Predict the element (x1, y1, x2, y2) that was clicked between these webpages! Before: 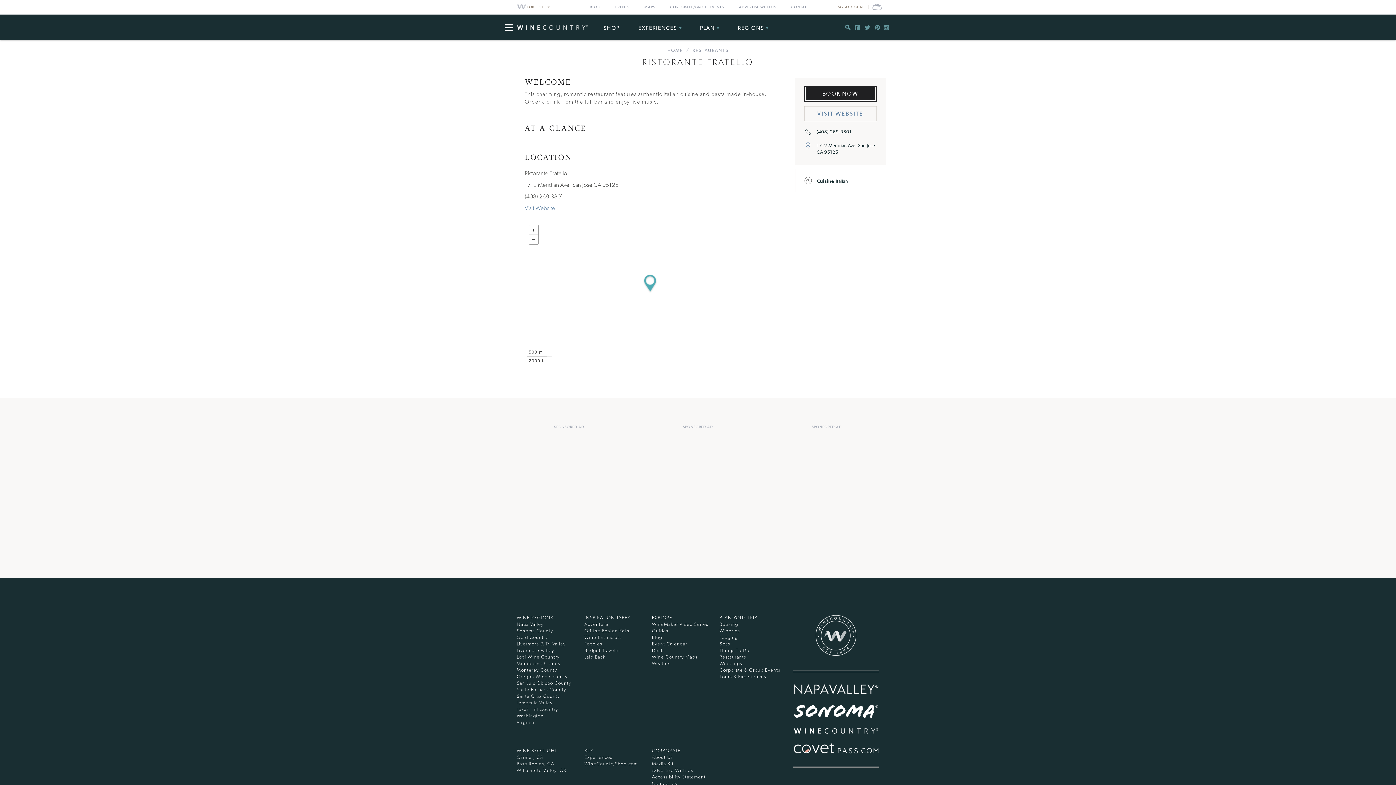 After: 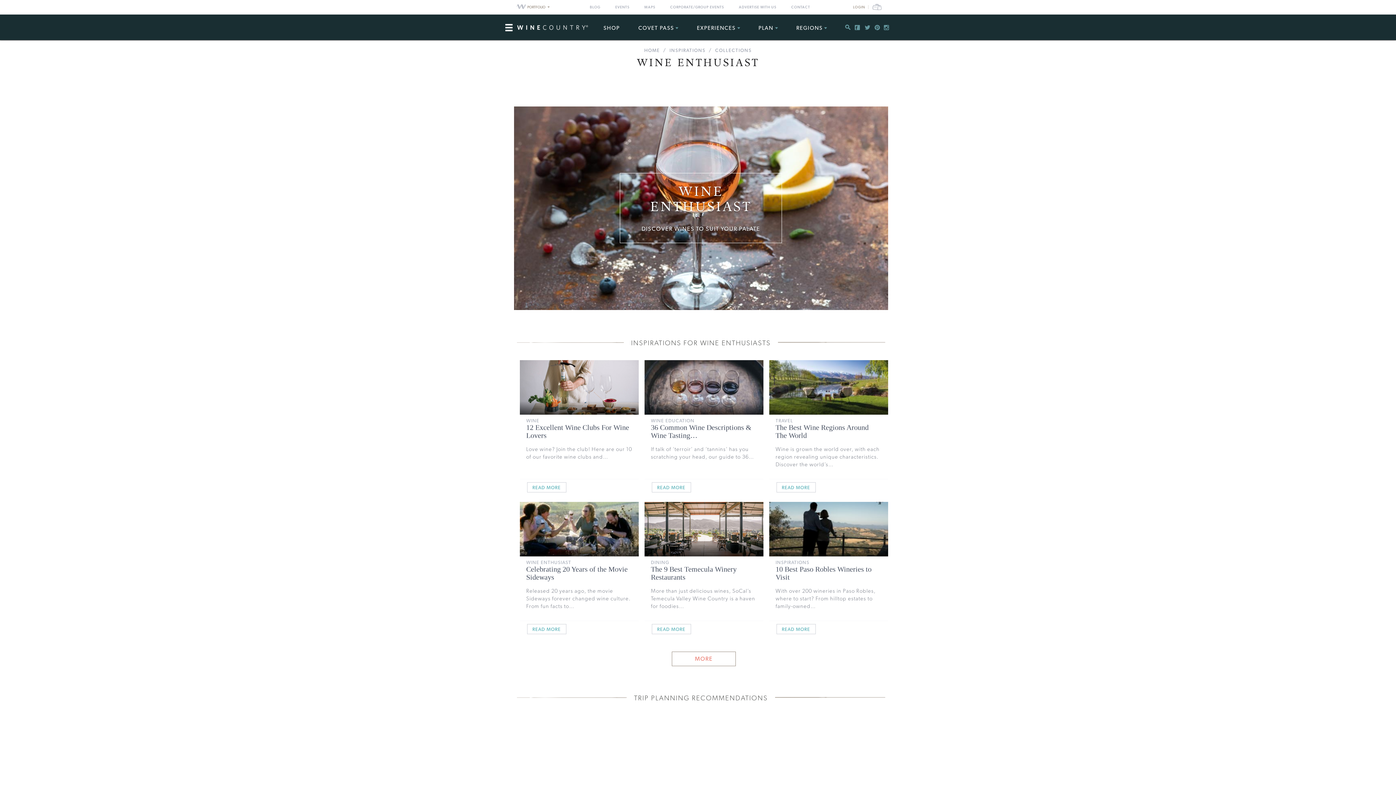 Action: label: Wine Enthusiast bbox: (584, 634, 621, 640)